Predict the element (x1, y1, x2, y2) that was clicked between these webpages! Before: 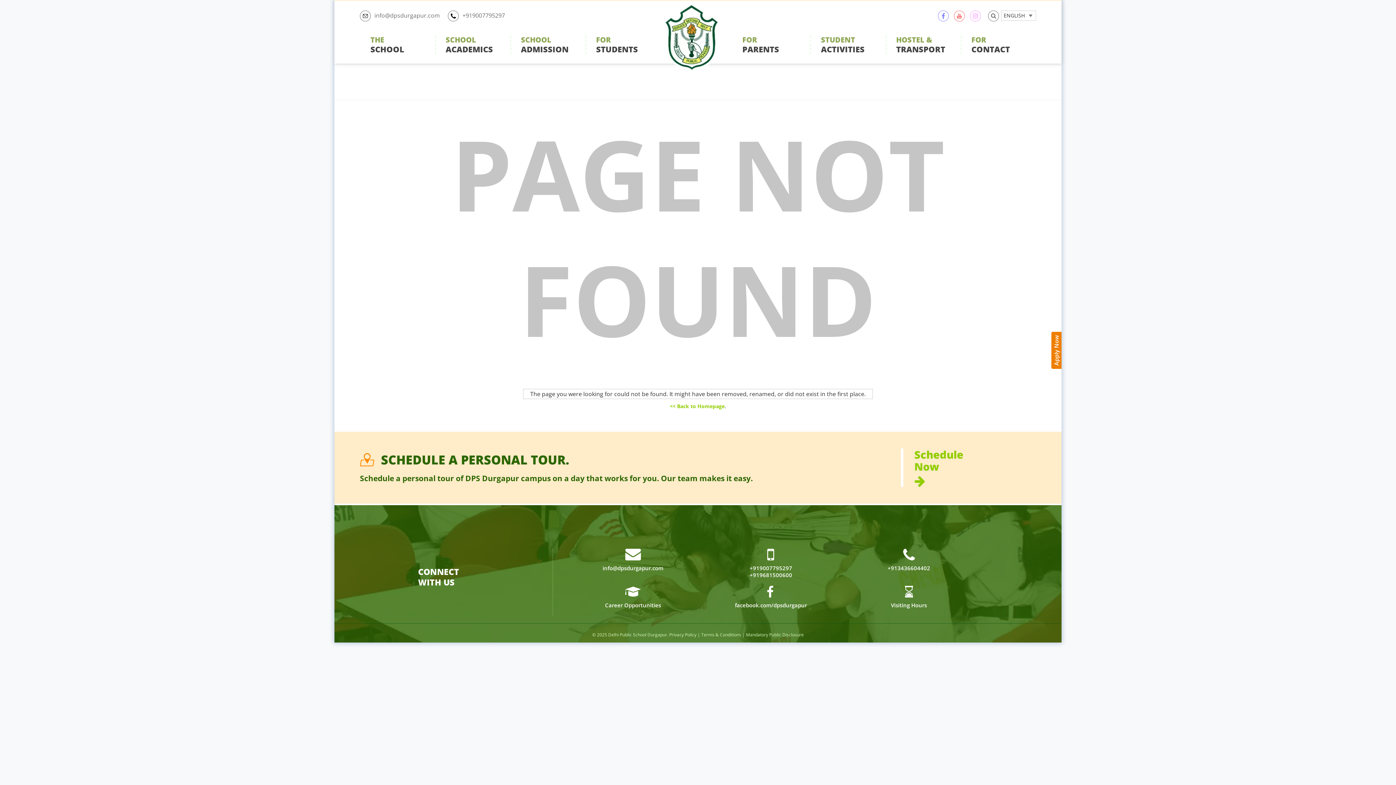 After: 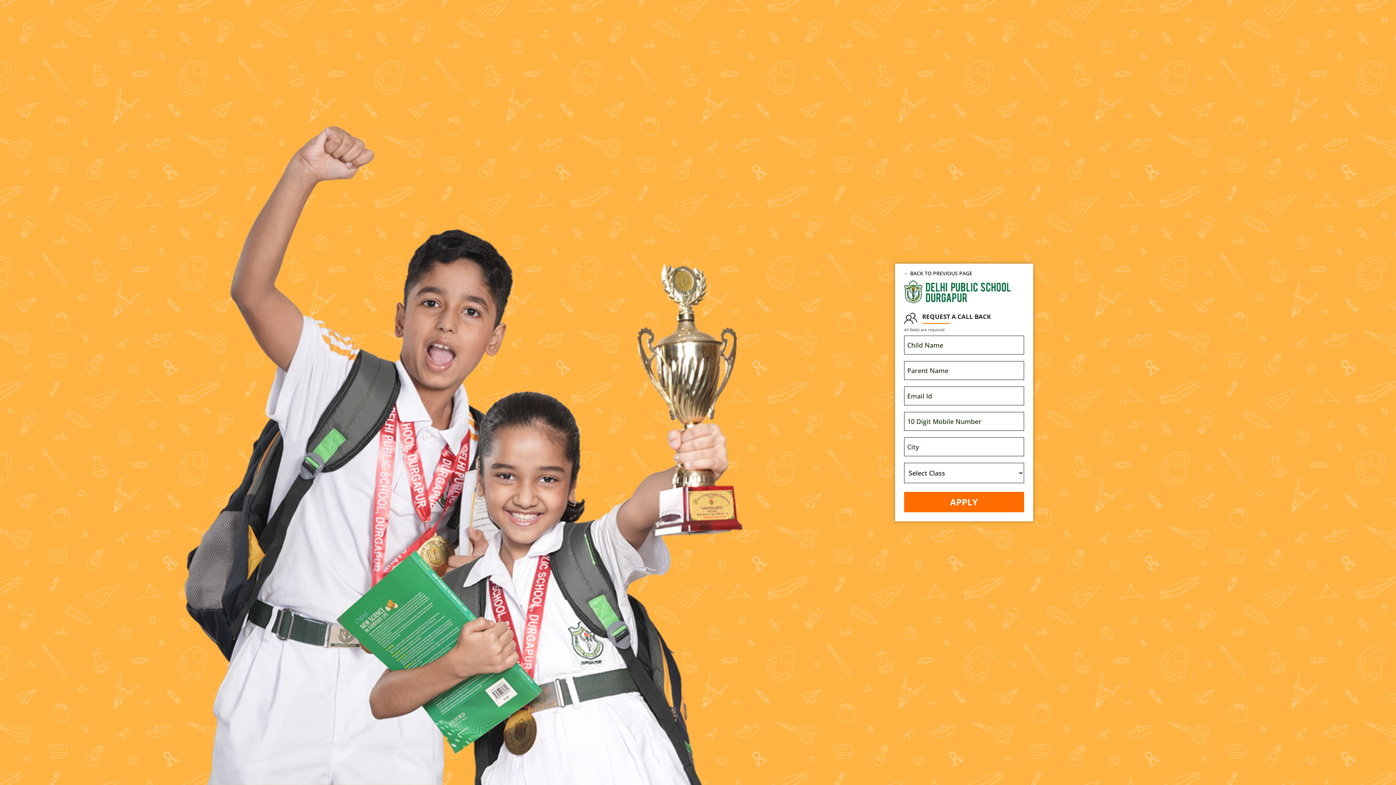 Action: label: Apply Now bbox: (1051, 332, 1061, 369)